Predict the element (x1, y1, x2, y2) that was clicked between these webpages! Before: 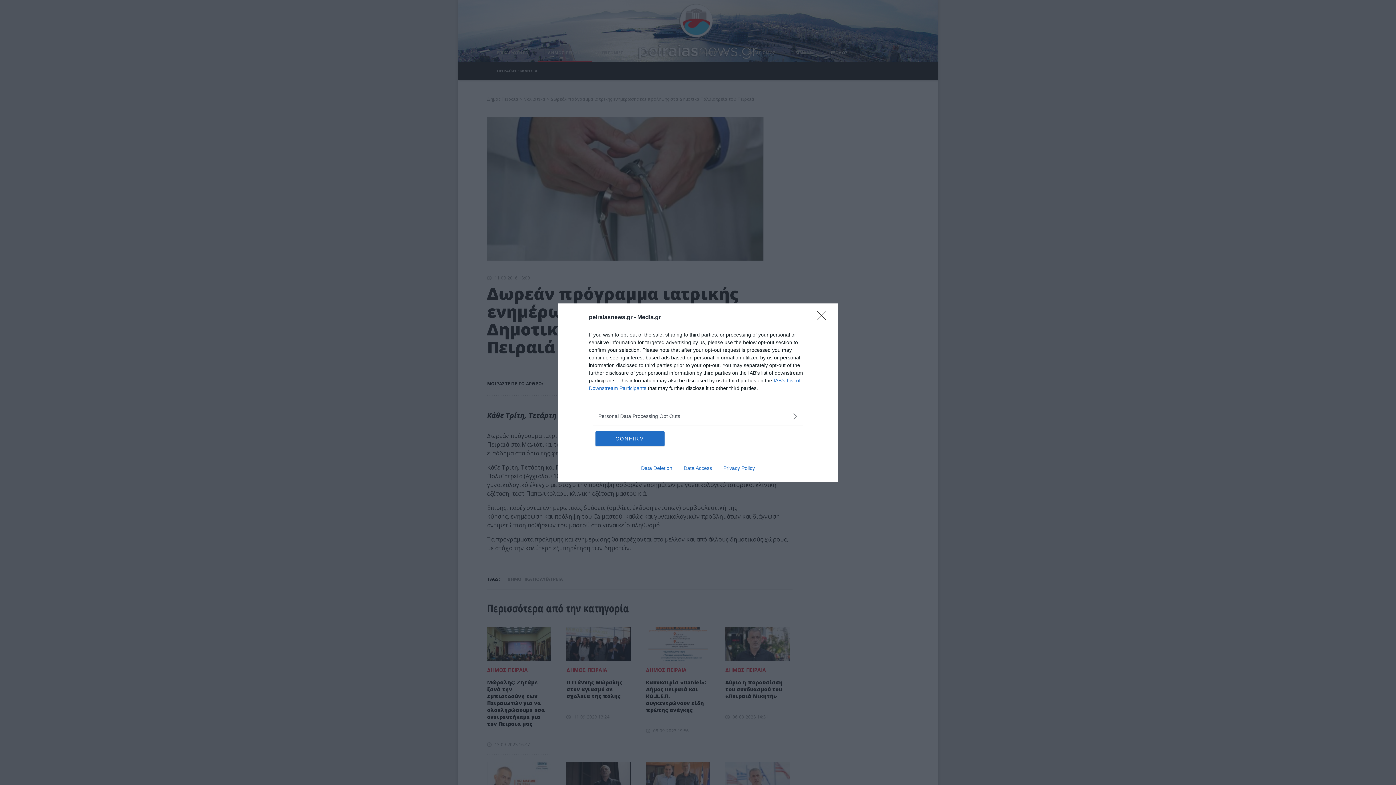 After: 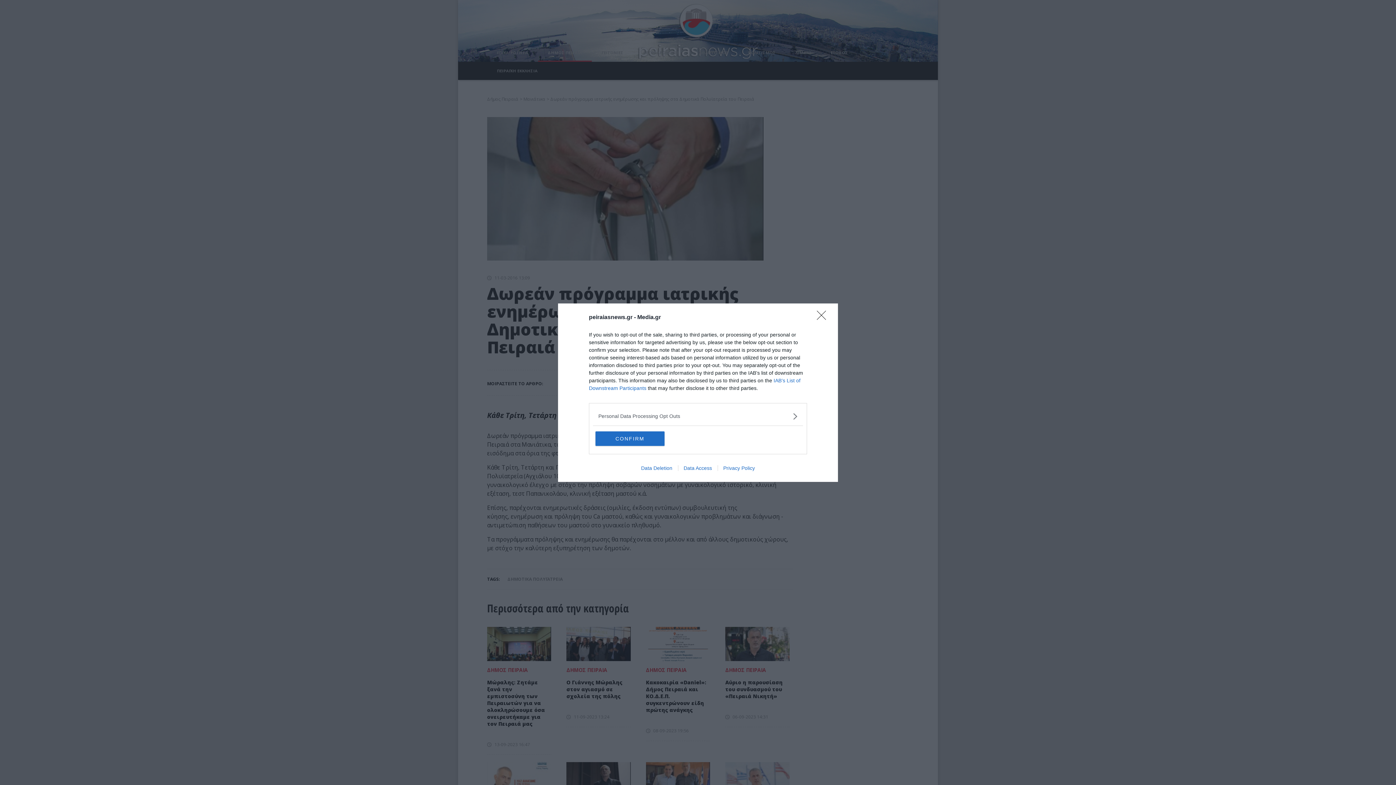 Action: bbox: (717, 465, 760, 471) label: Privacy Policy